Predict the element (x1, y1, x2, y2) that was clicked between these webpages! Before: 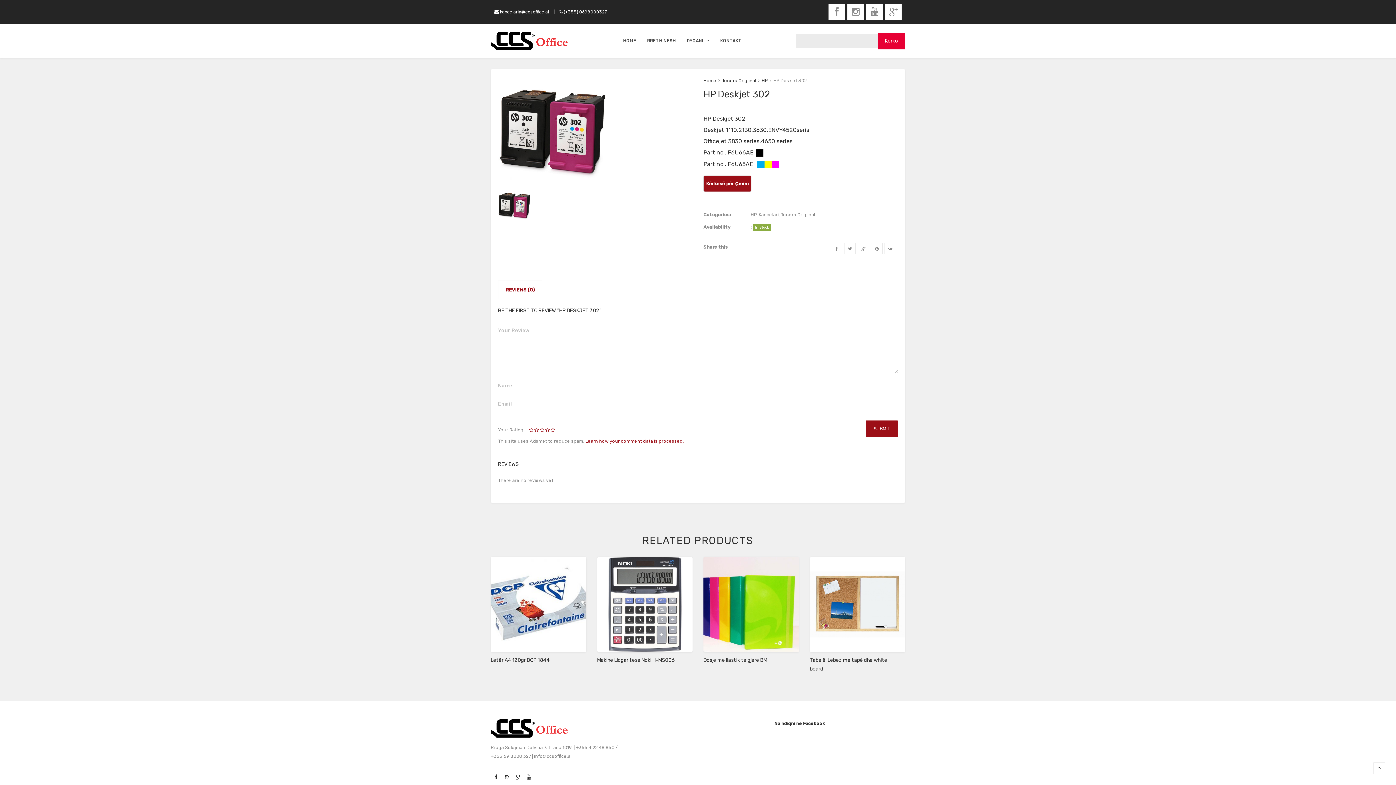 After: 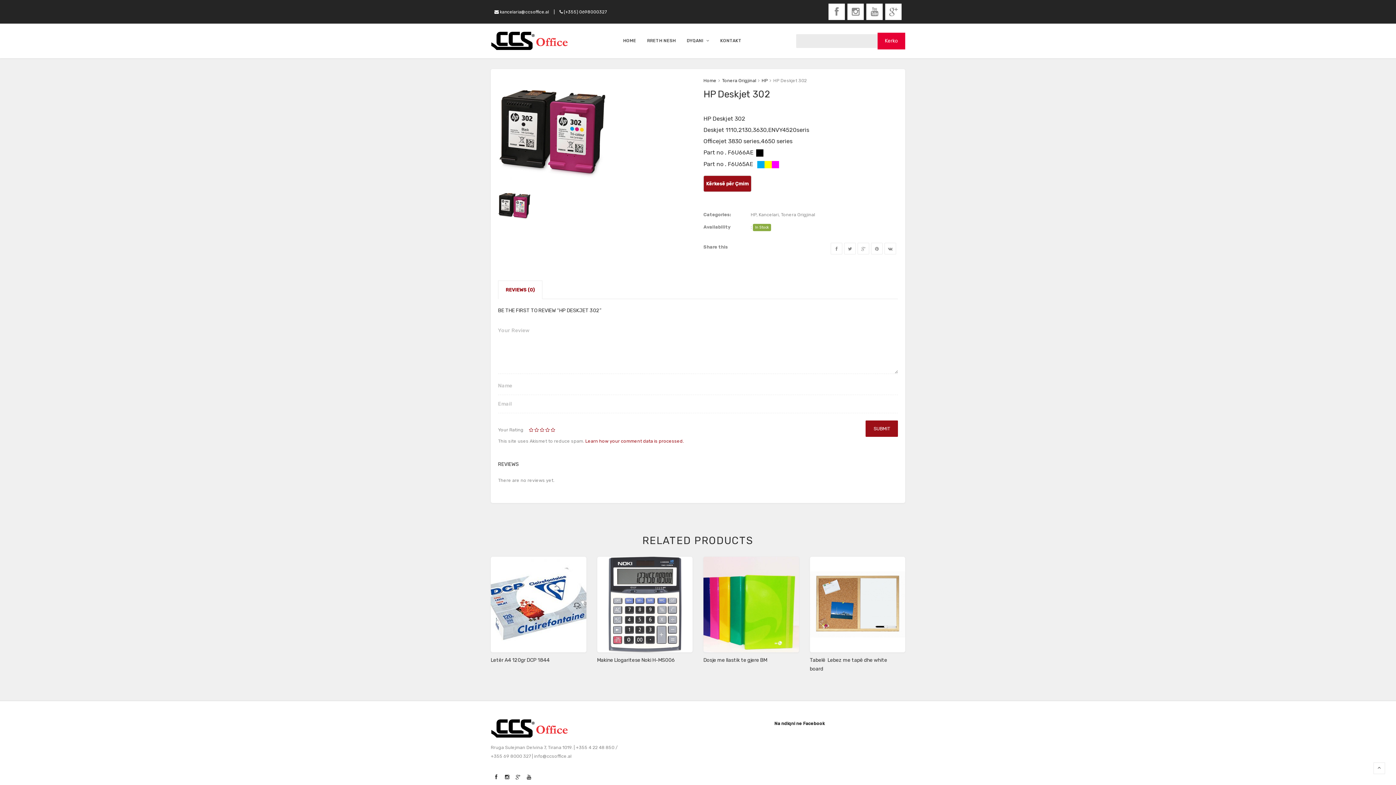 Action: bbox: (828, 3, 845, 20)